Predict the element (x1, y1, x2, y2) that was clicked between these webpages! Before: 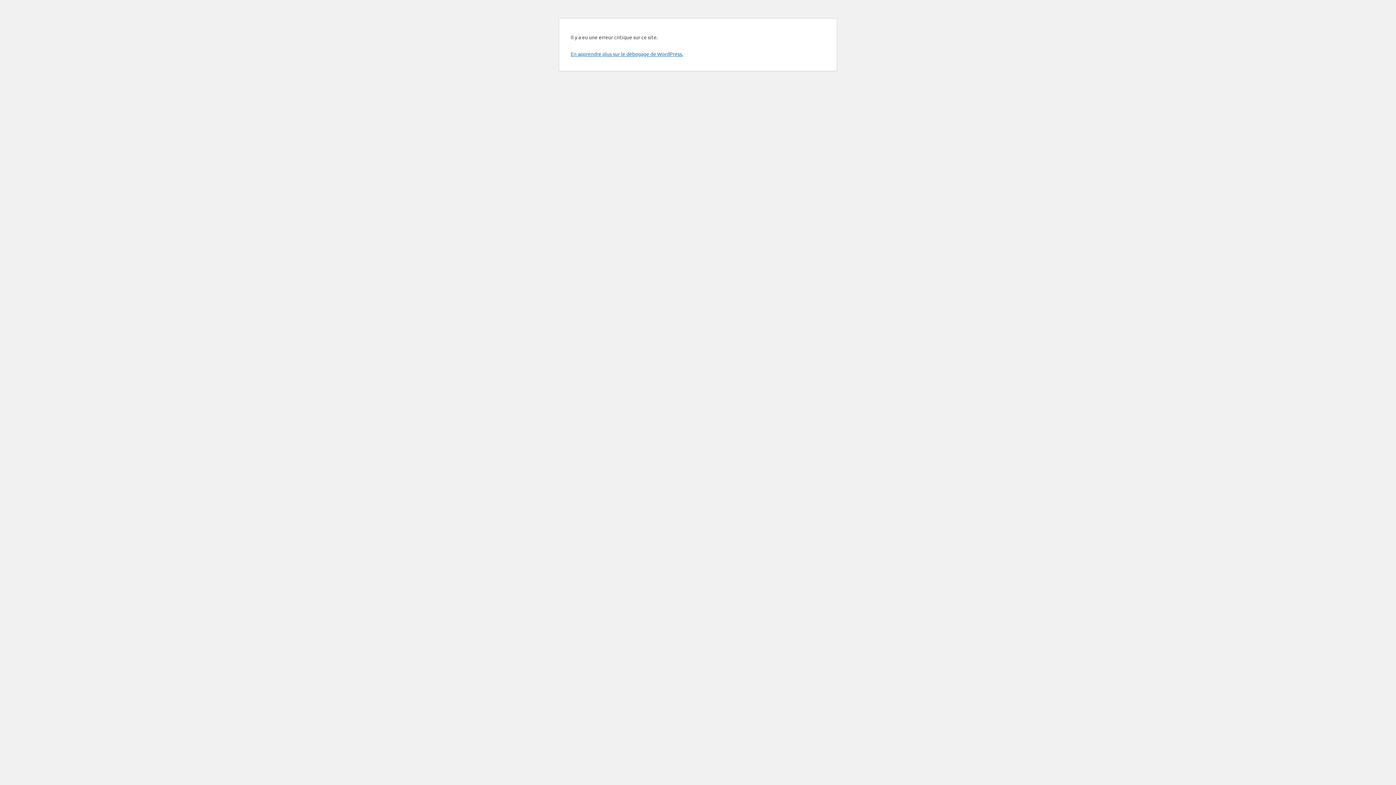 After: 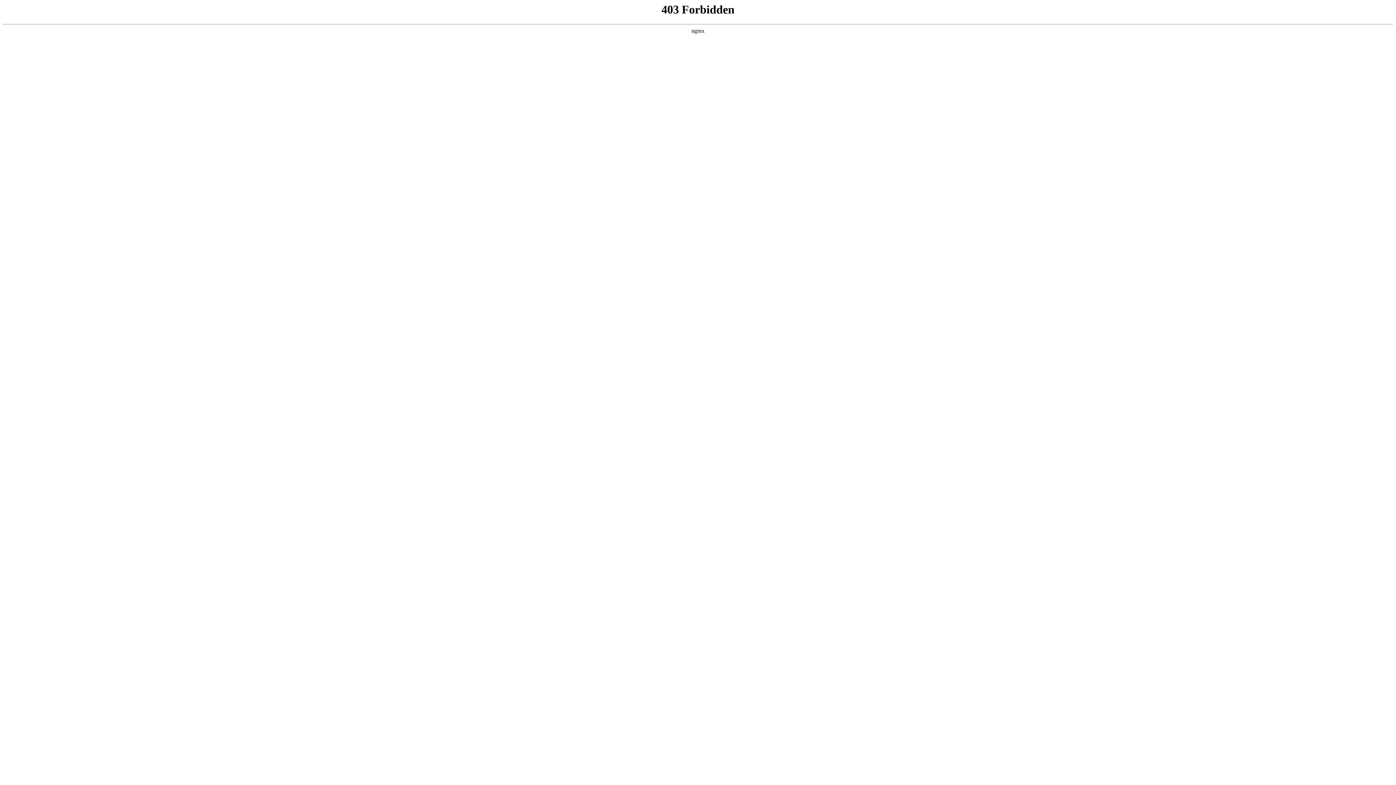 Action: bbox: (570, 50, 683, 57) label: En apprendre plus sur le débogage de WordPress.